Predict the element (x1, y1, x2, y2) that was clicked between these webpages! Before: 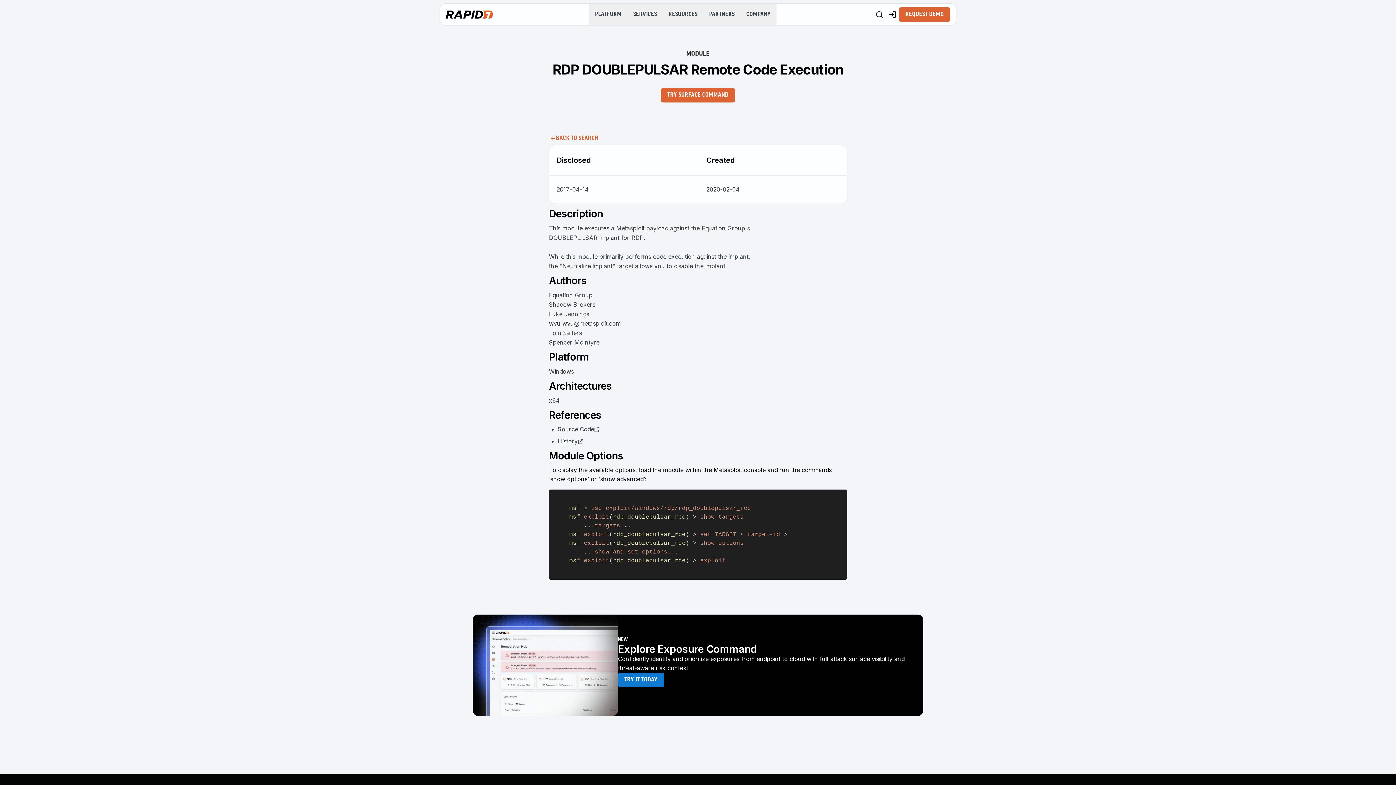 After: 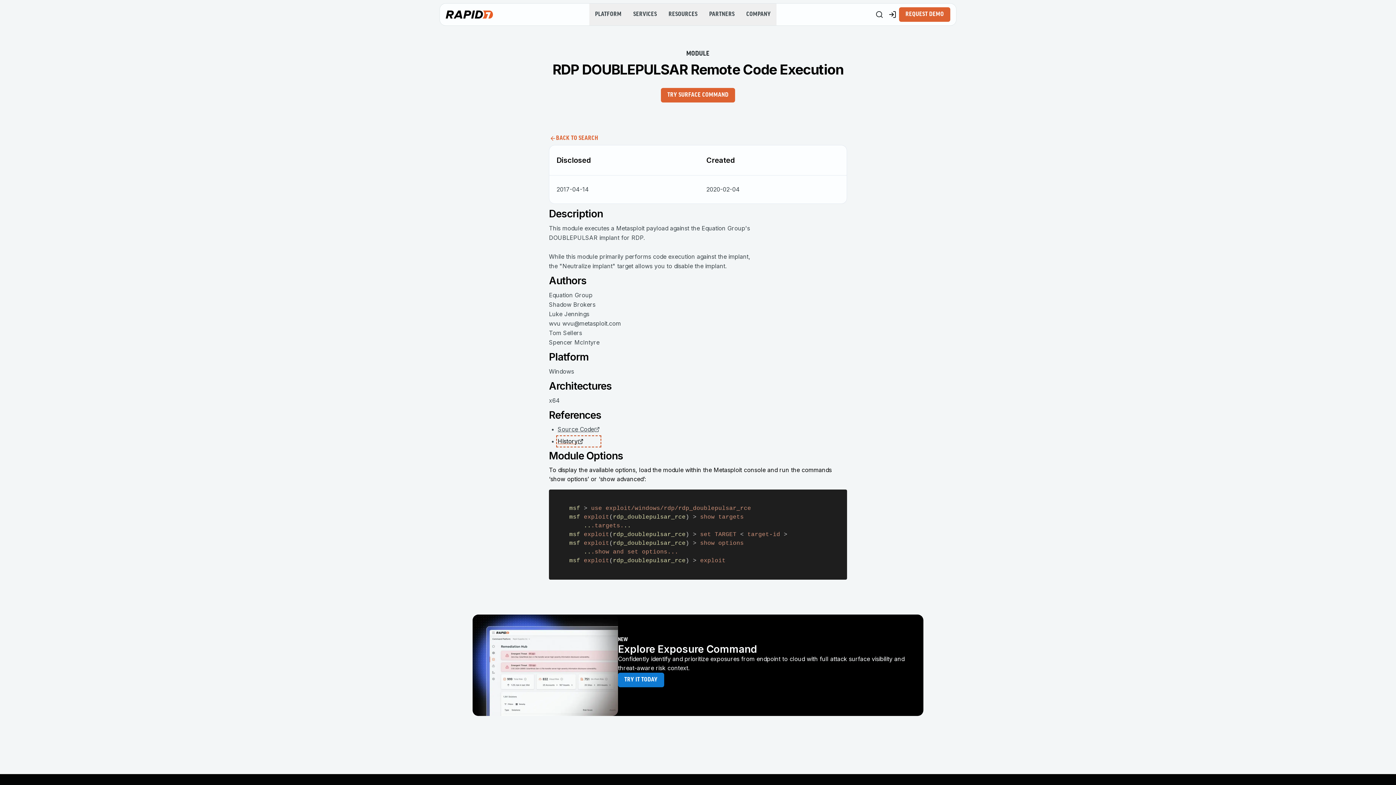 Action: bbox: (557, 437, 600, 446) label: History